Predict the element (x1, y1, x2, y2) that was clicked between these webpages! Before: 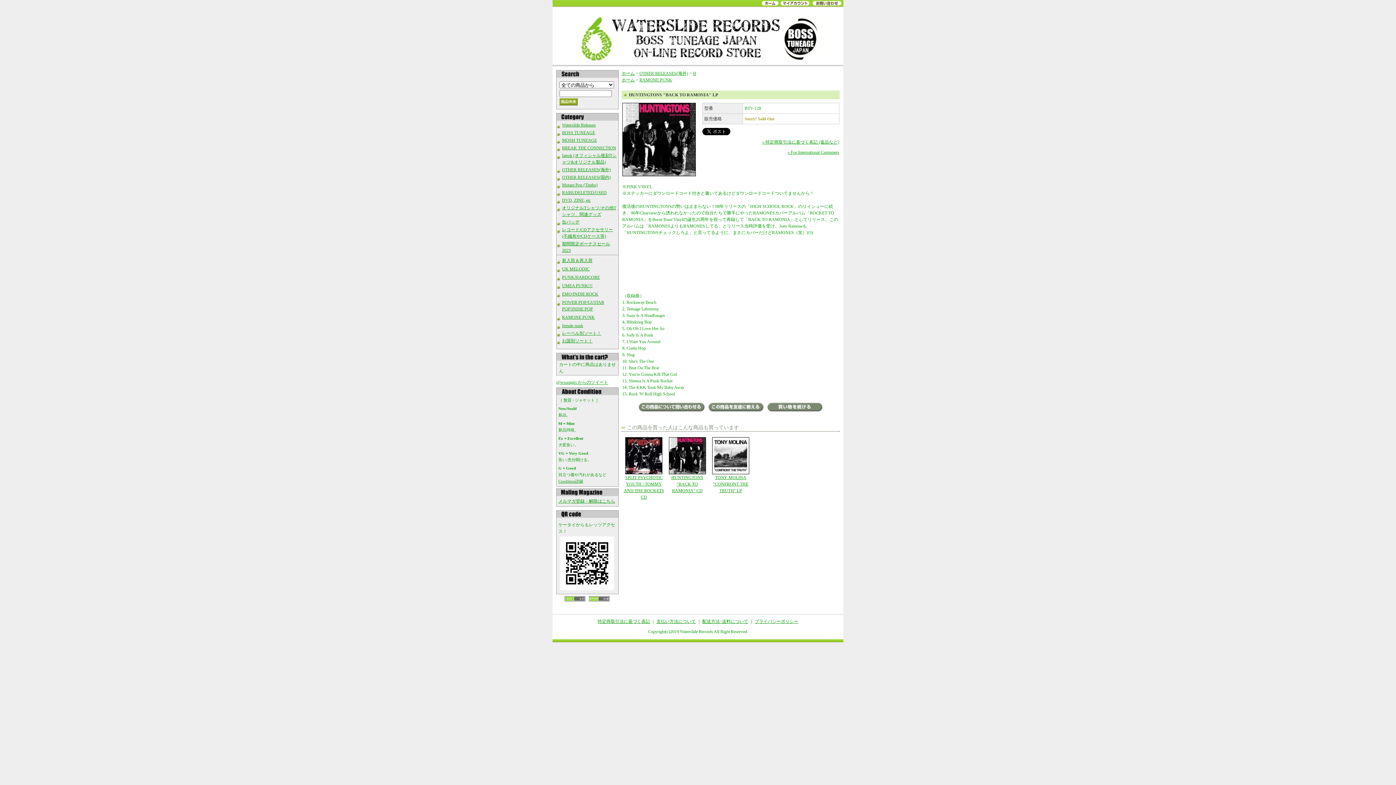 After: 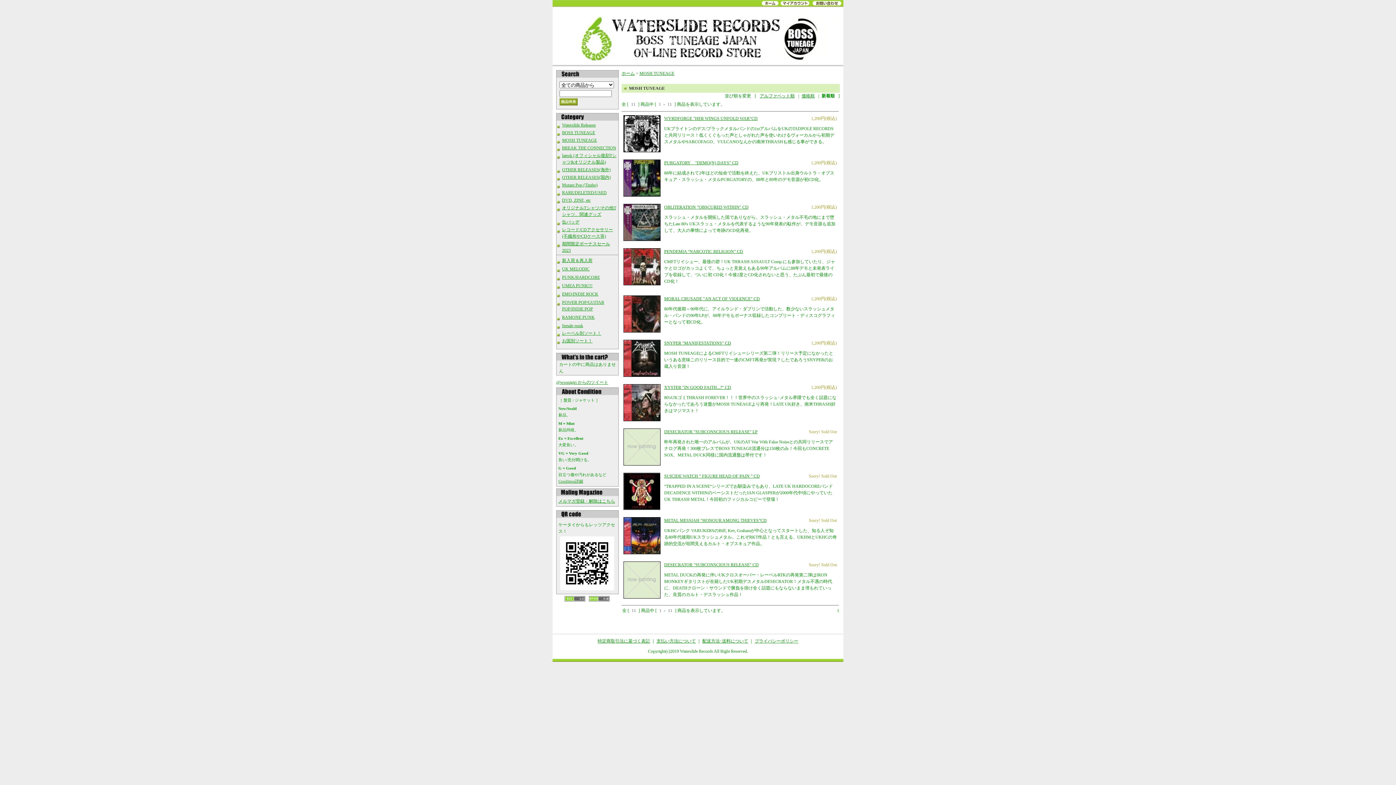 Action: label: MOSH TUNEAGE bbox: (562, 137, 597, 142)